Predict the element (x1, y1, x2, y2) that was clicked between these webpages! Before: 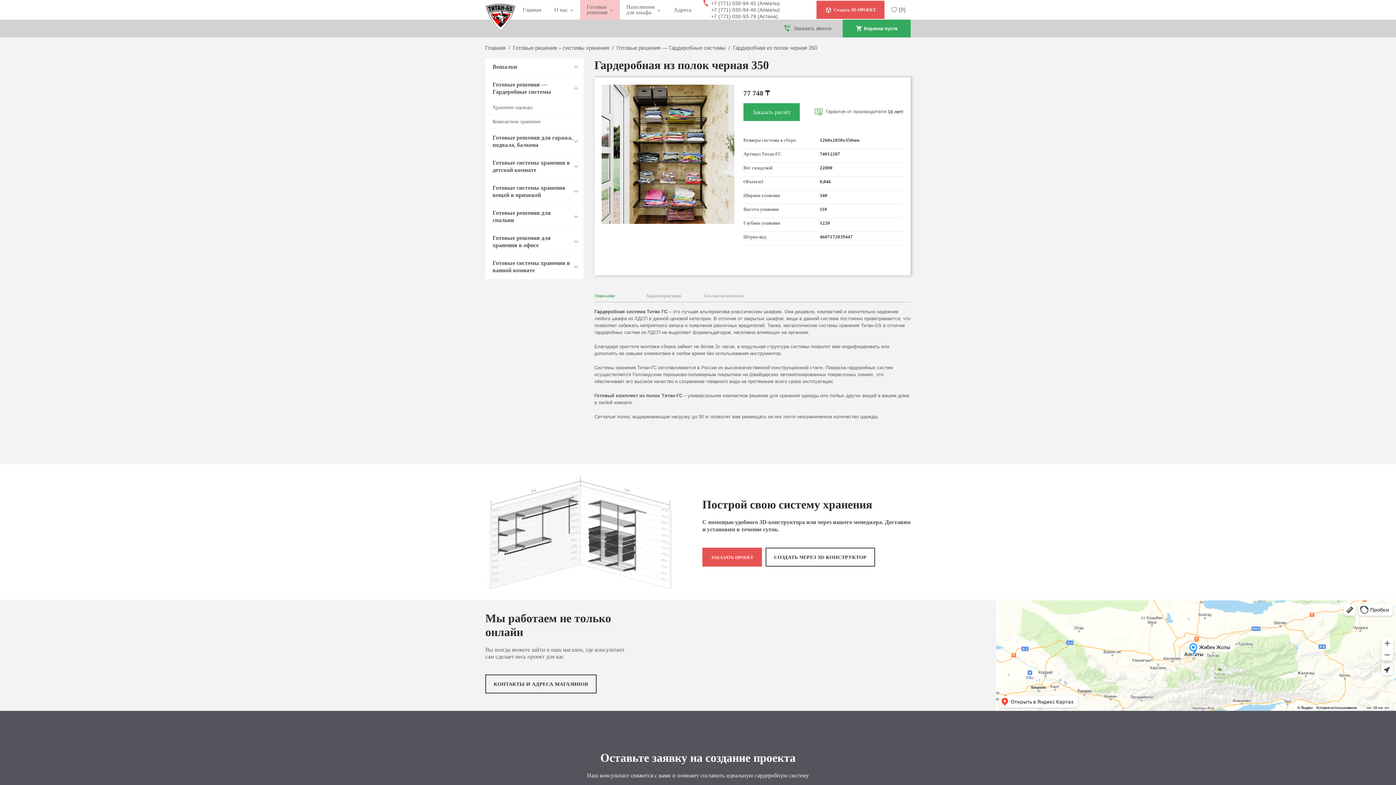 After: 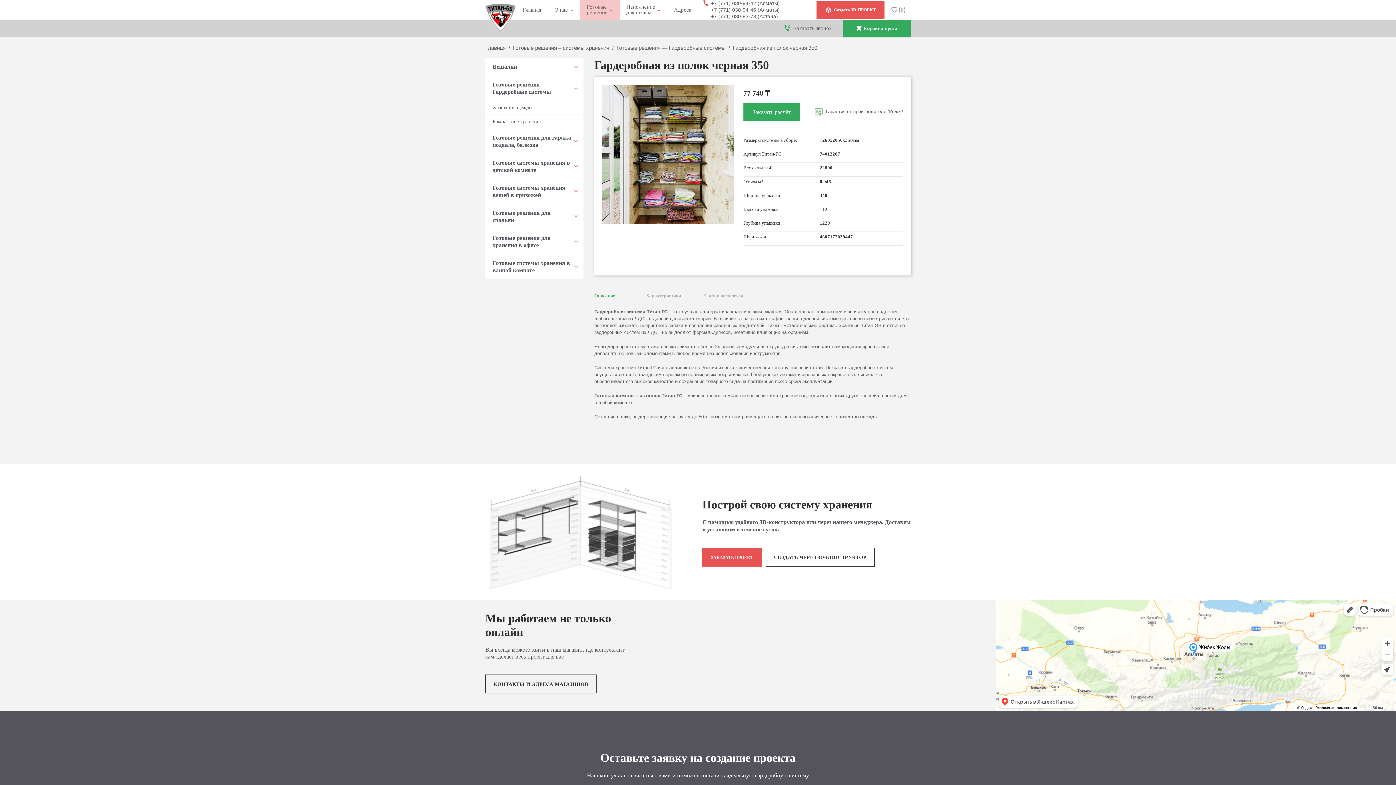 Action: bbox: (711, 0, 780, 6) label: +7 (771) 030-94-42 (Алматы)